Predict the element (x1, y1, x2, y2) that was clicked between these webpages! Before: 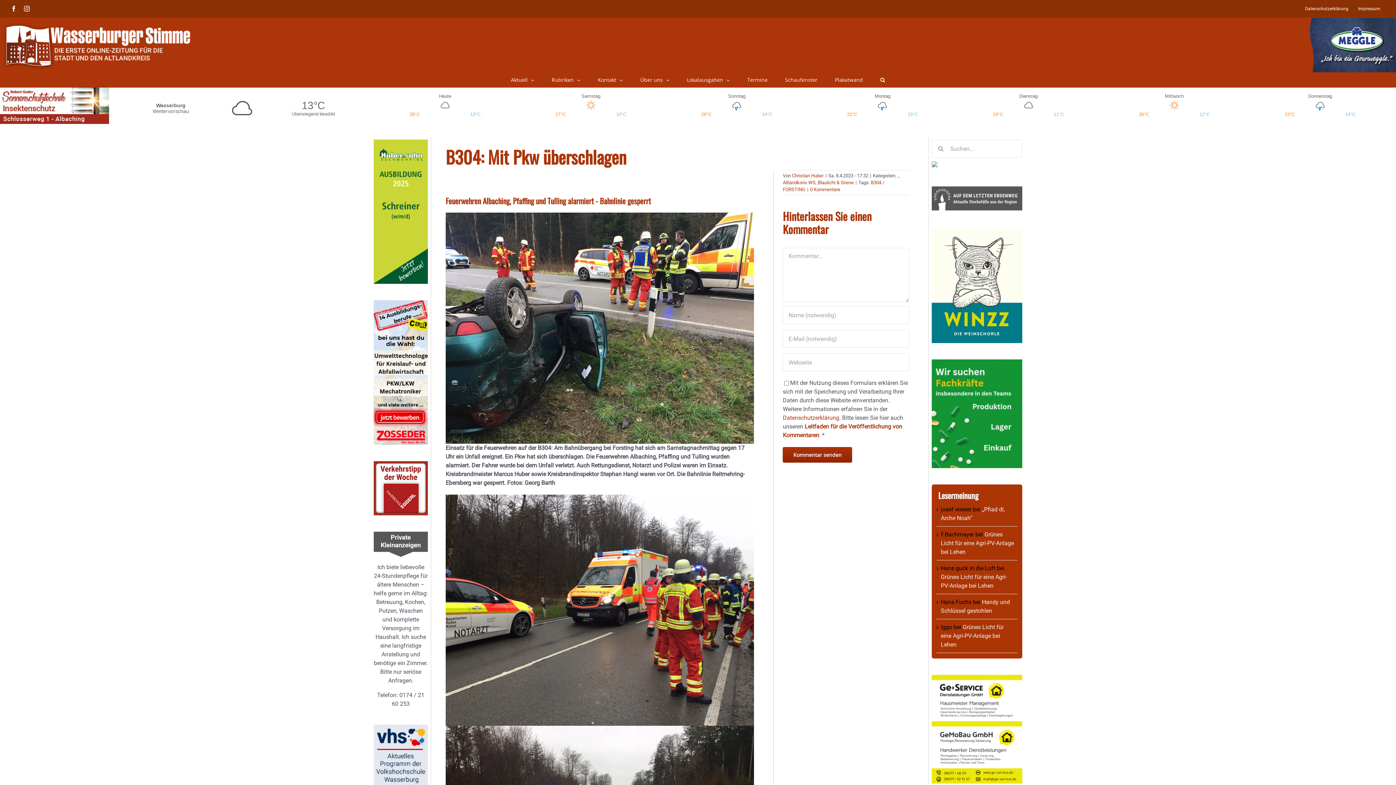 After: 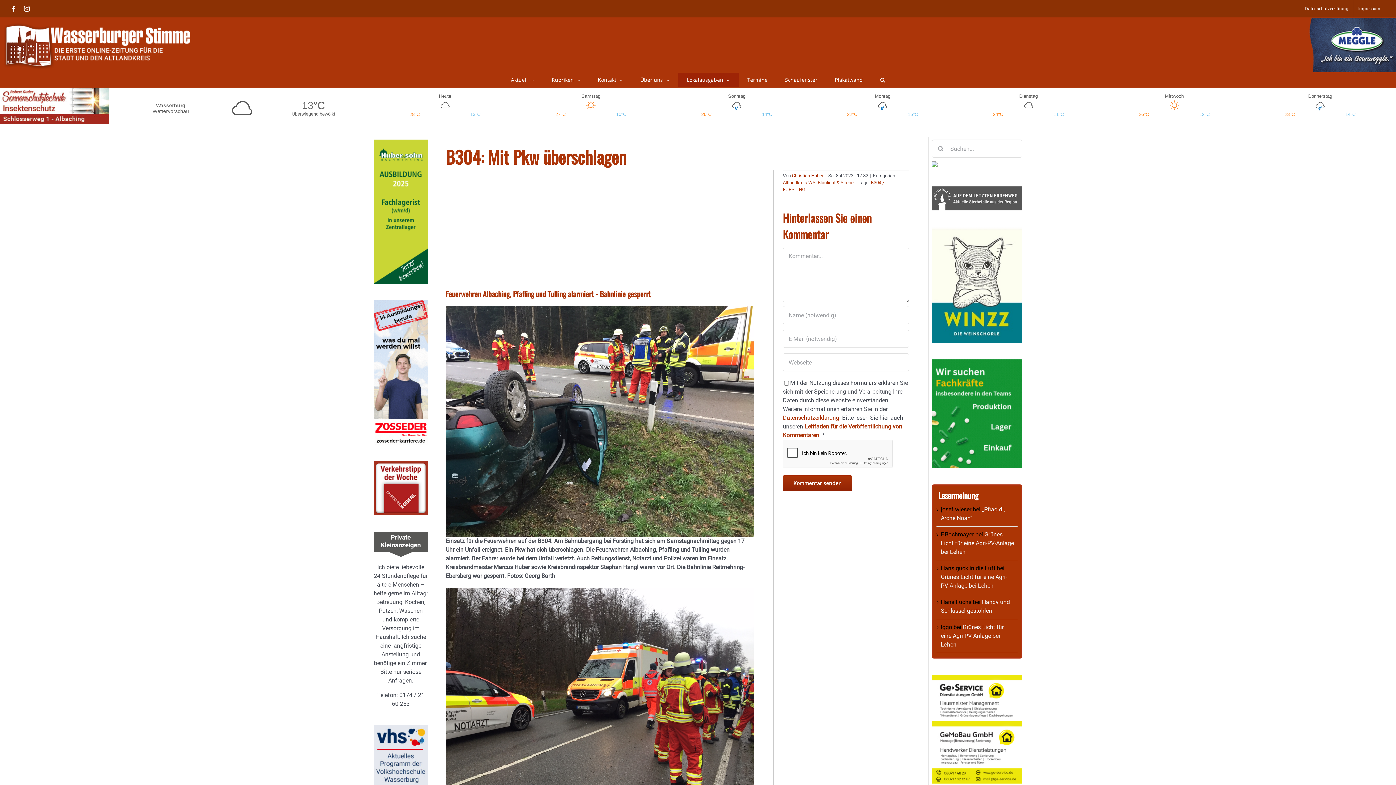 Action: label: Lokalausgaben bbox: (678, 72, 738, 87)